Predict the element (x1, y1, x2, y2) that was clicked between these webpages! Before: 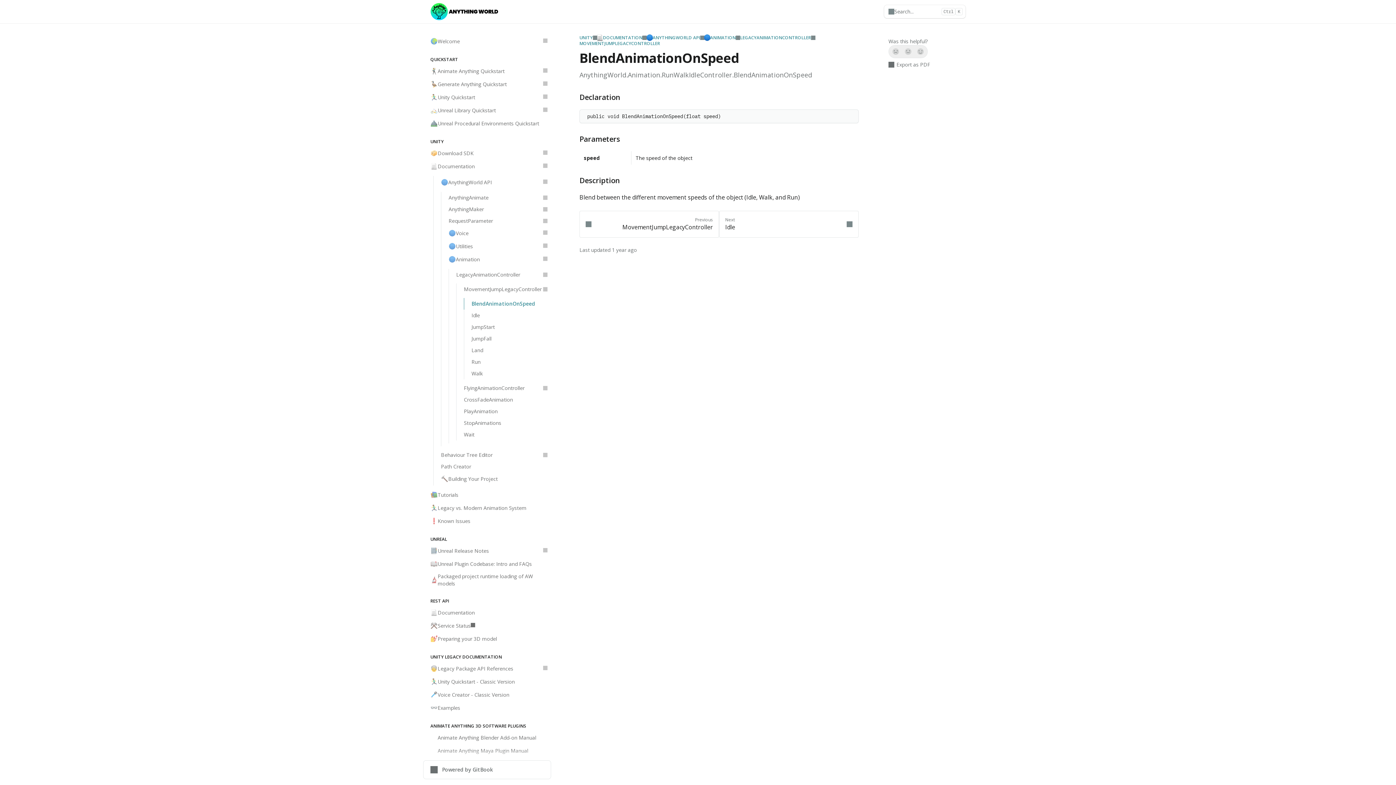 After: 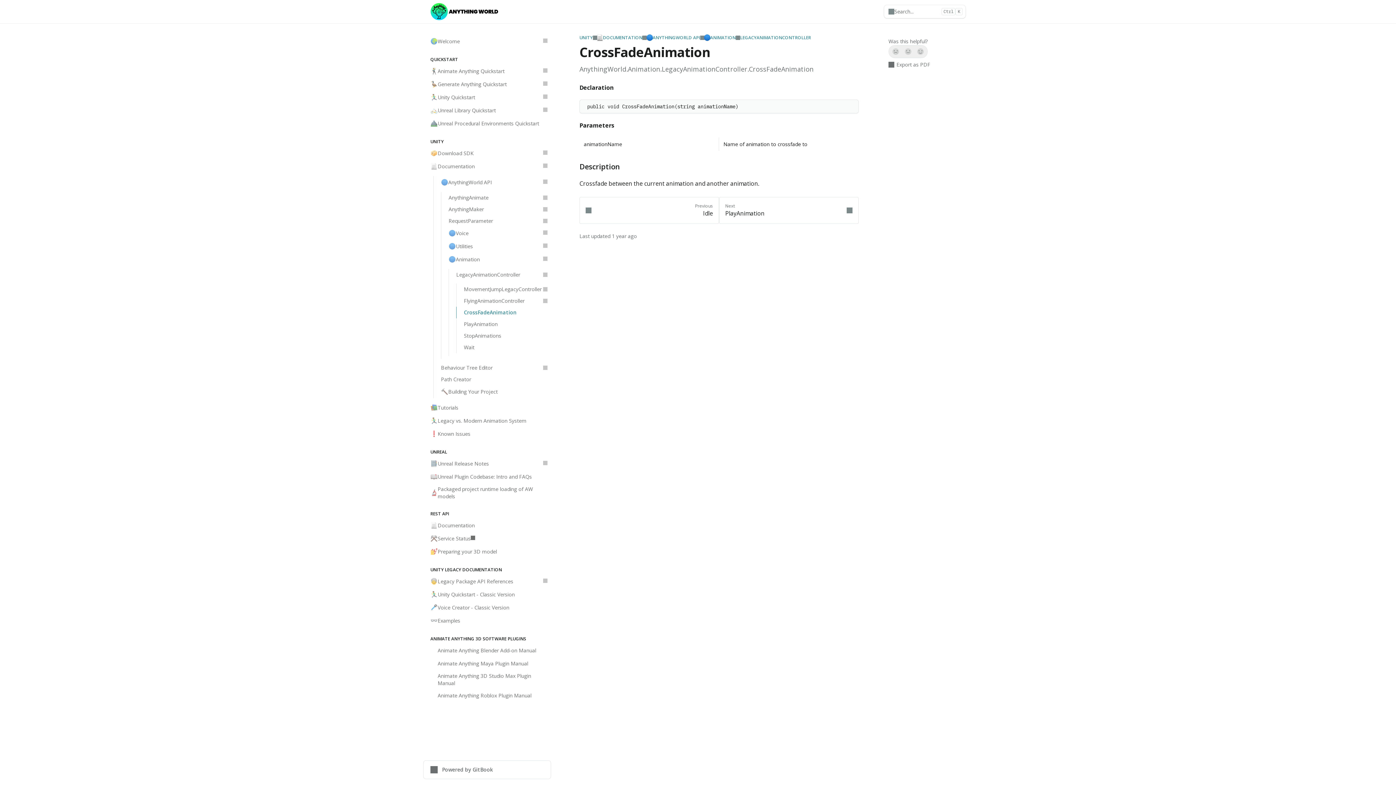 Action: bbox: (456, 394, 551, 405) label: CrossFadeAnimation